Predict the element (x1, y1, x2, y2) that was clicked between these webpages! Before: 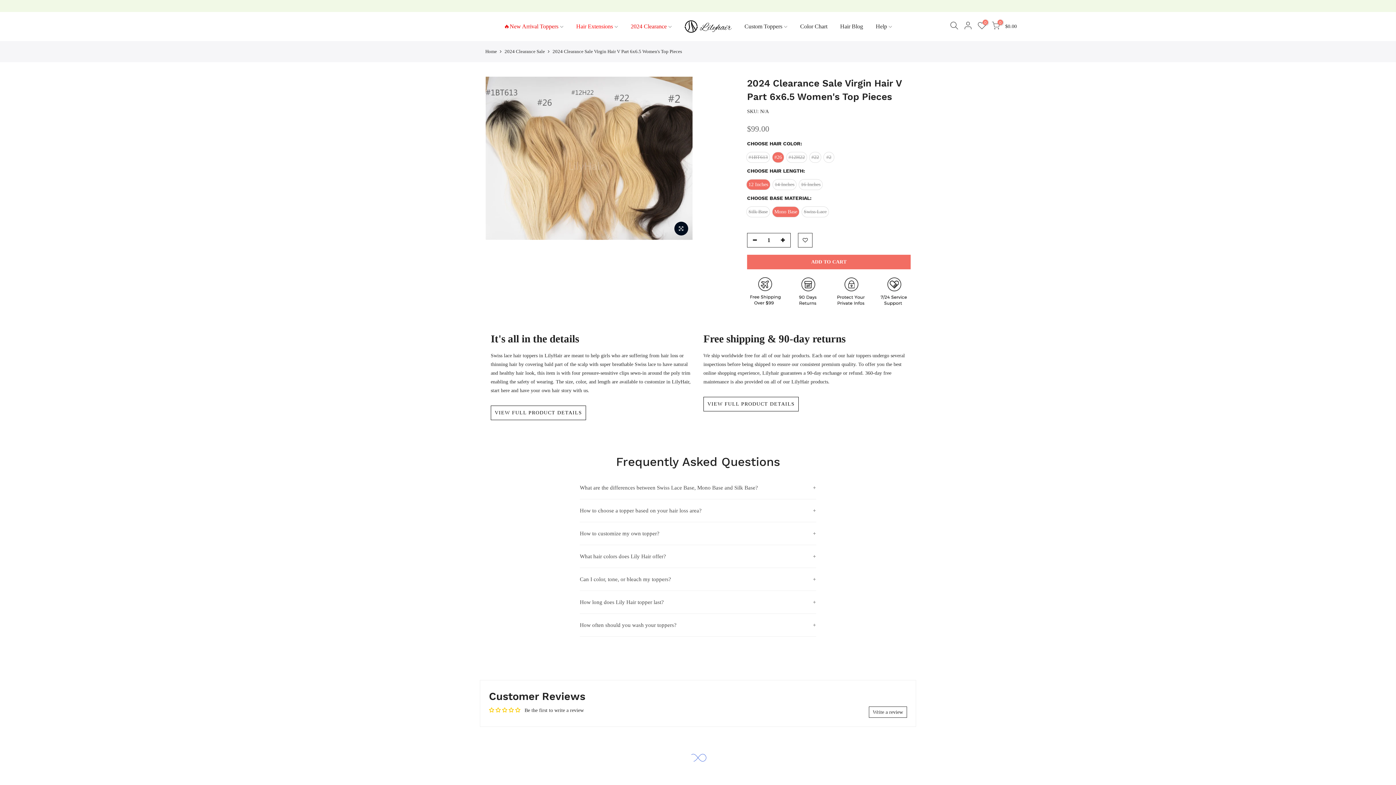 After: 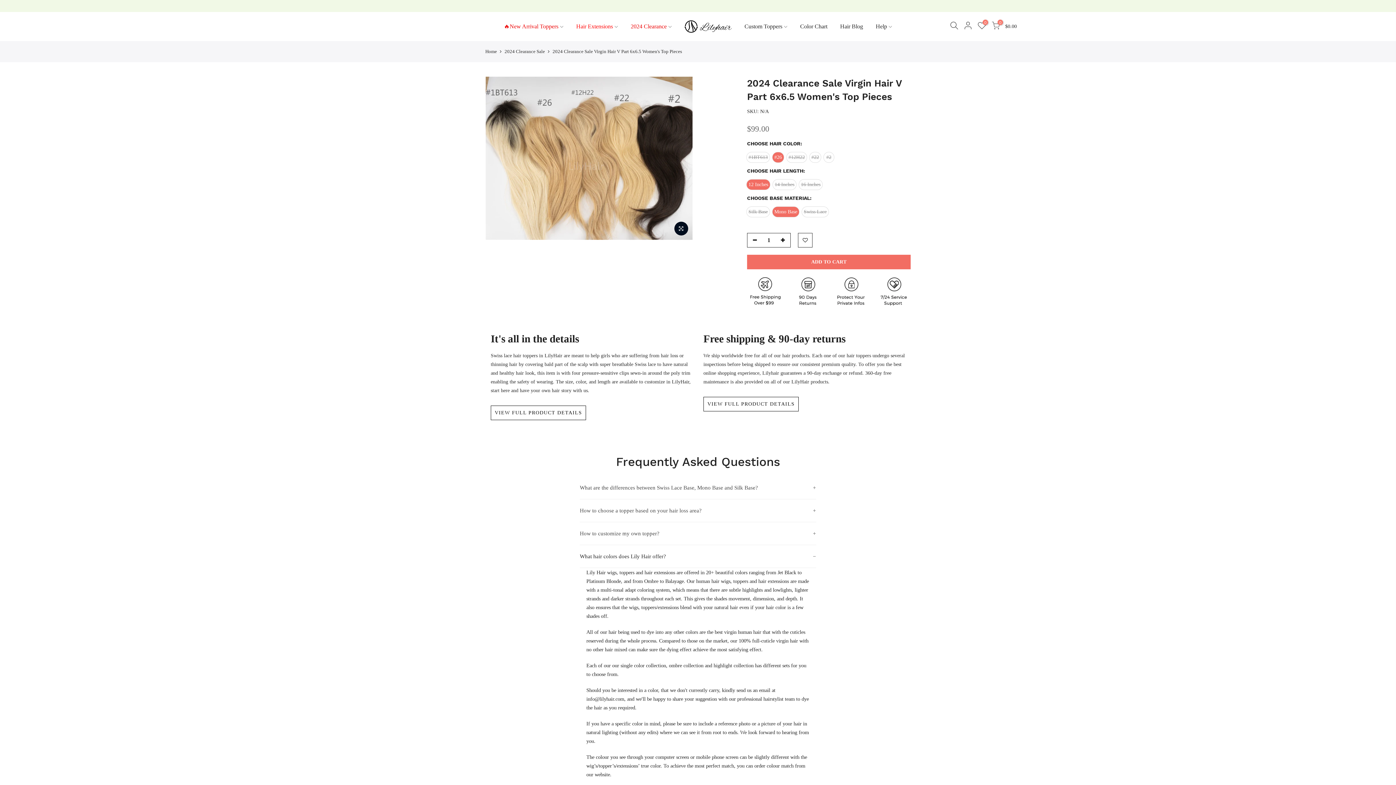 Action: label: What hair colors does Lily Hair offer? bbox: (580, 545, 816, 568)